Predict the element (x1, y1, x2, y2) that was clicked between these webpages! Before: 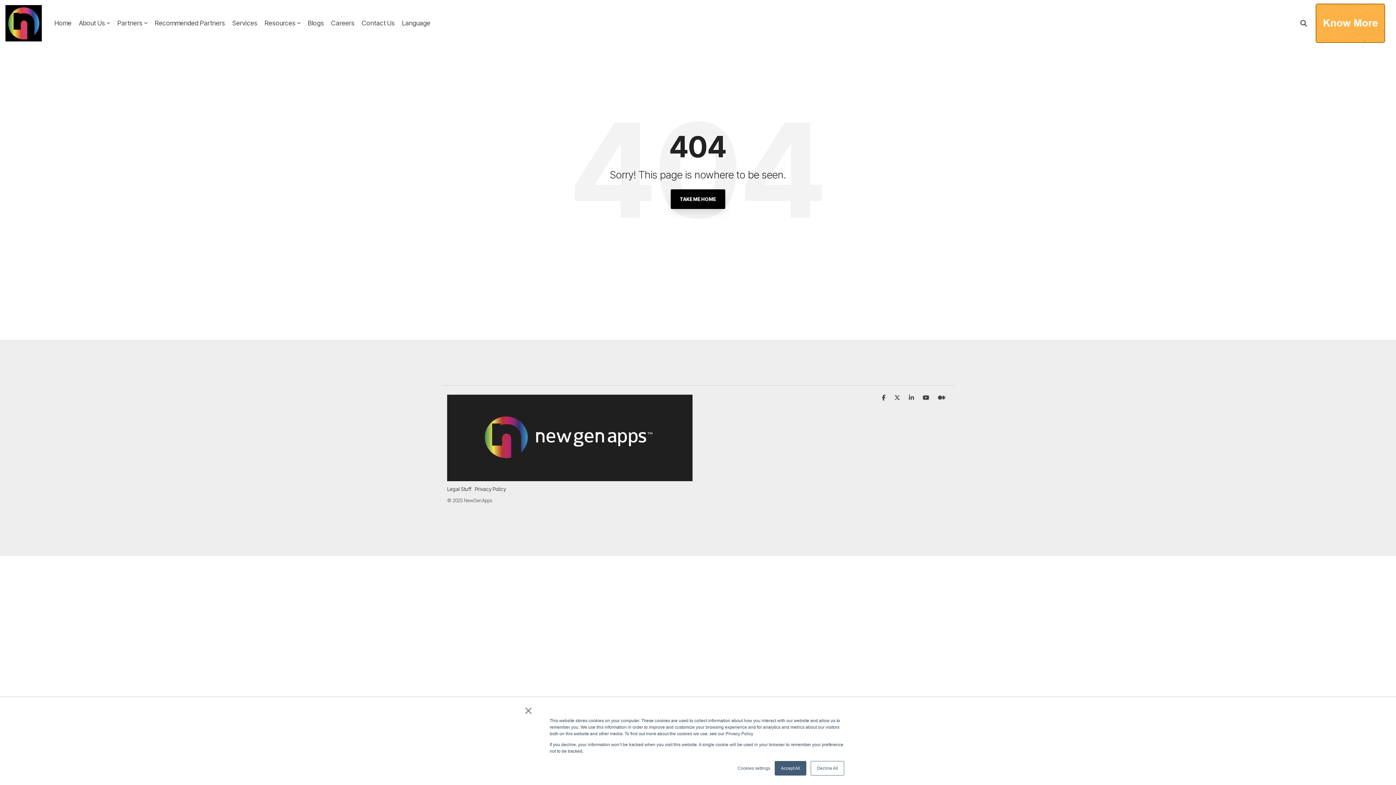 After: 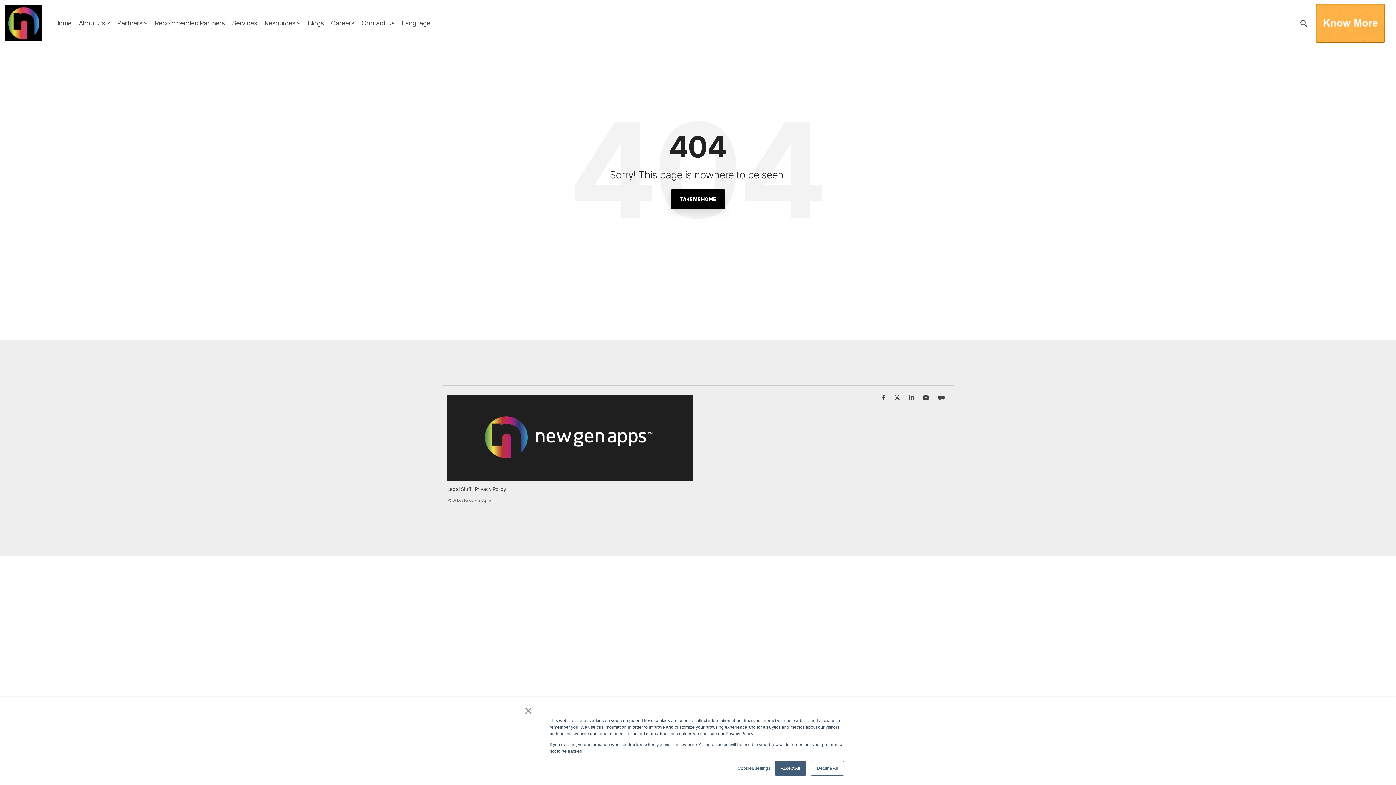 Action: bbox: (447, 473, 692, 481)